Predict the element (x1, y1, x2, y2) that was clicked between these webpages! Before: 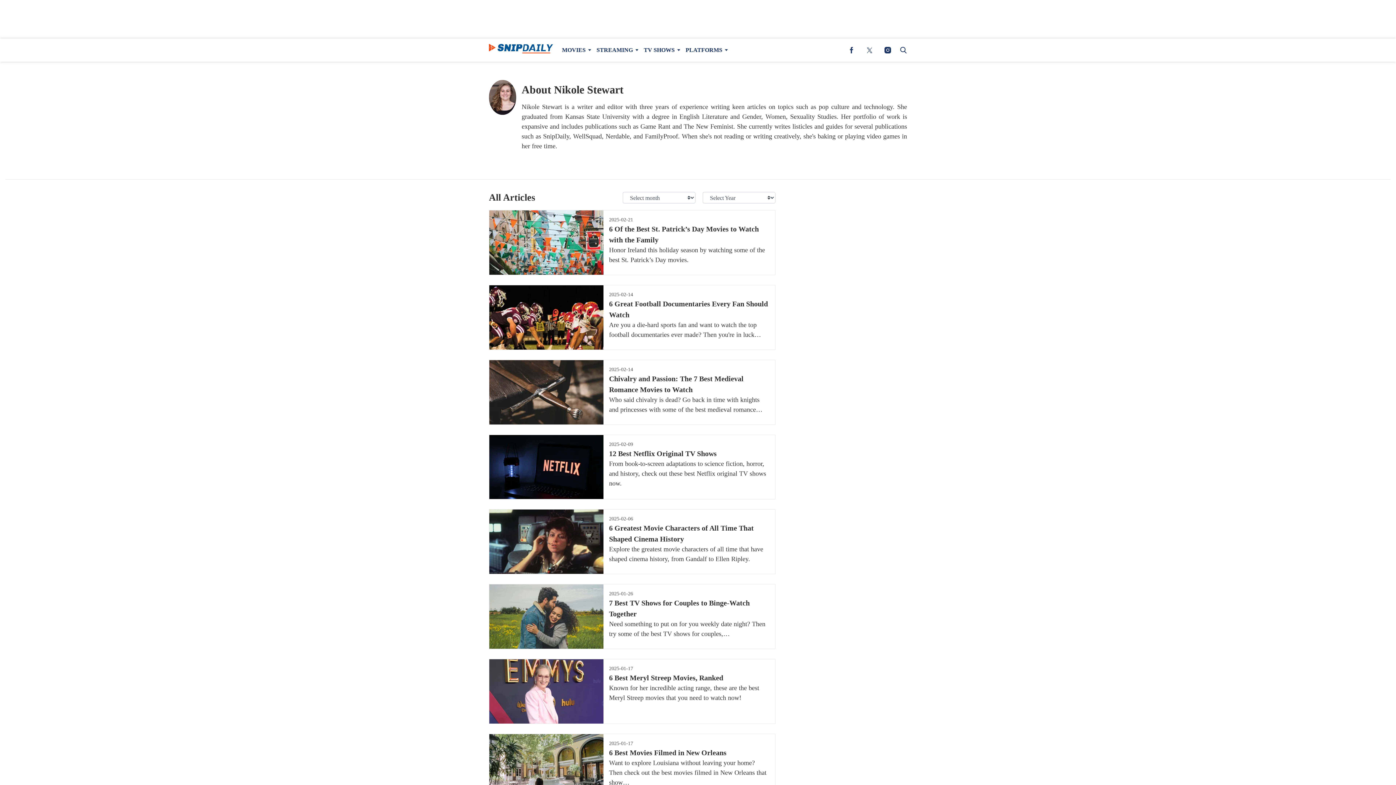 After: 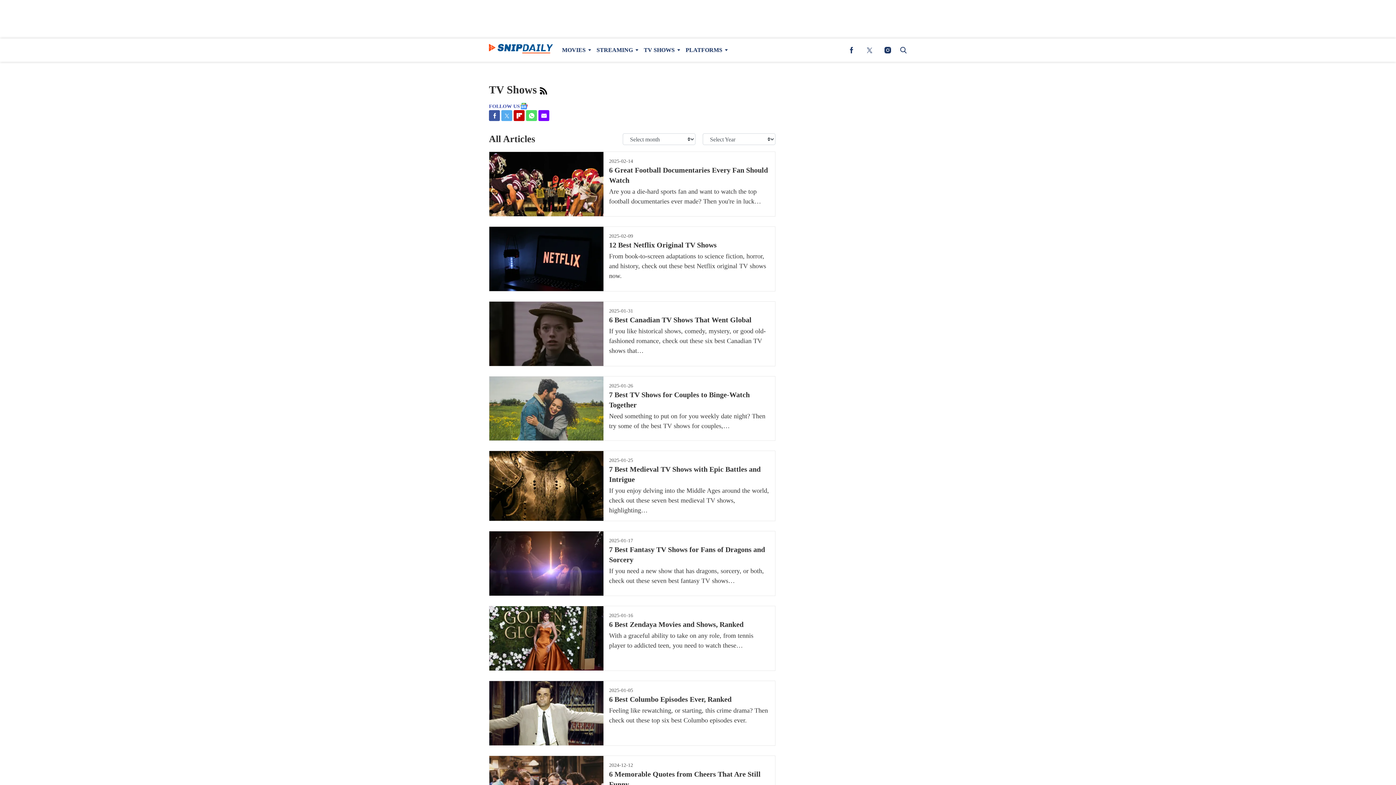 Action: label: Browse TV Shows bbox: (640, 38, 682, 61)